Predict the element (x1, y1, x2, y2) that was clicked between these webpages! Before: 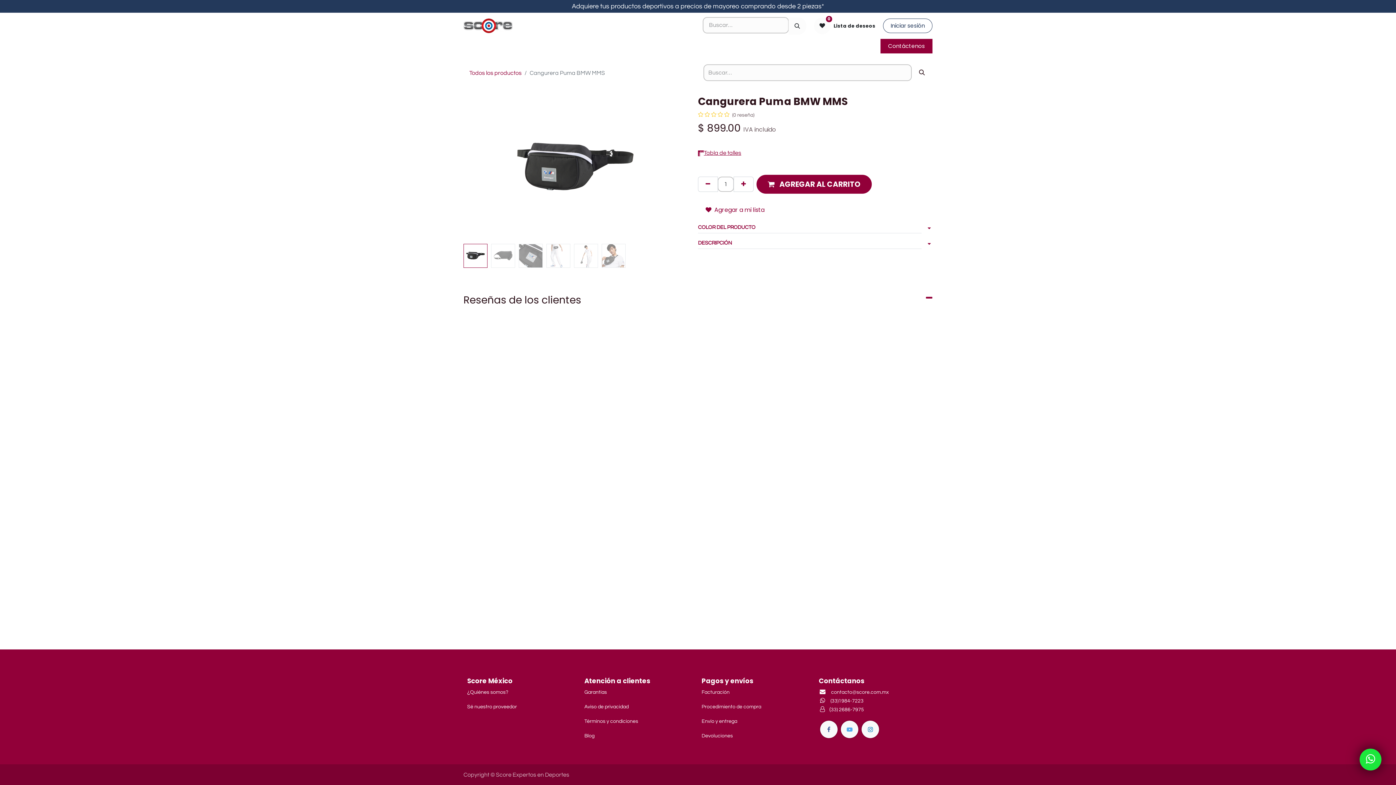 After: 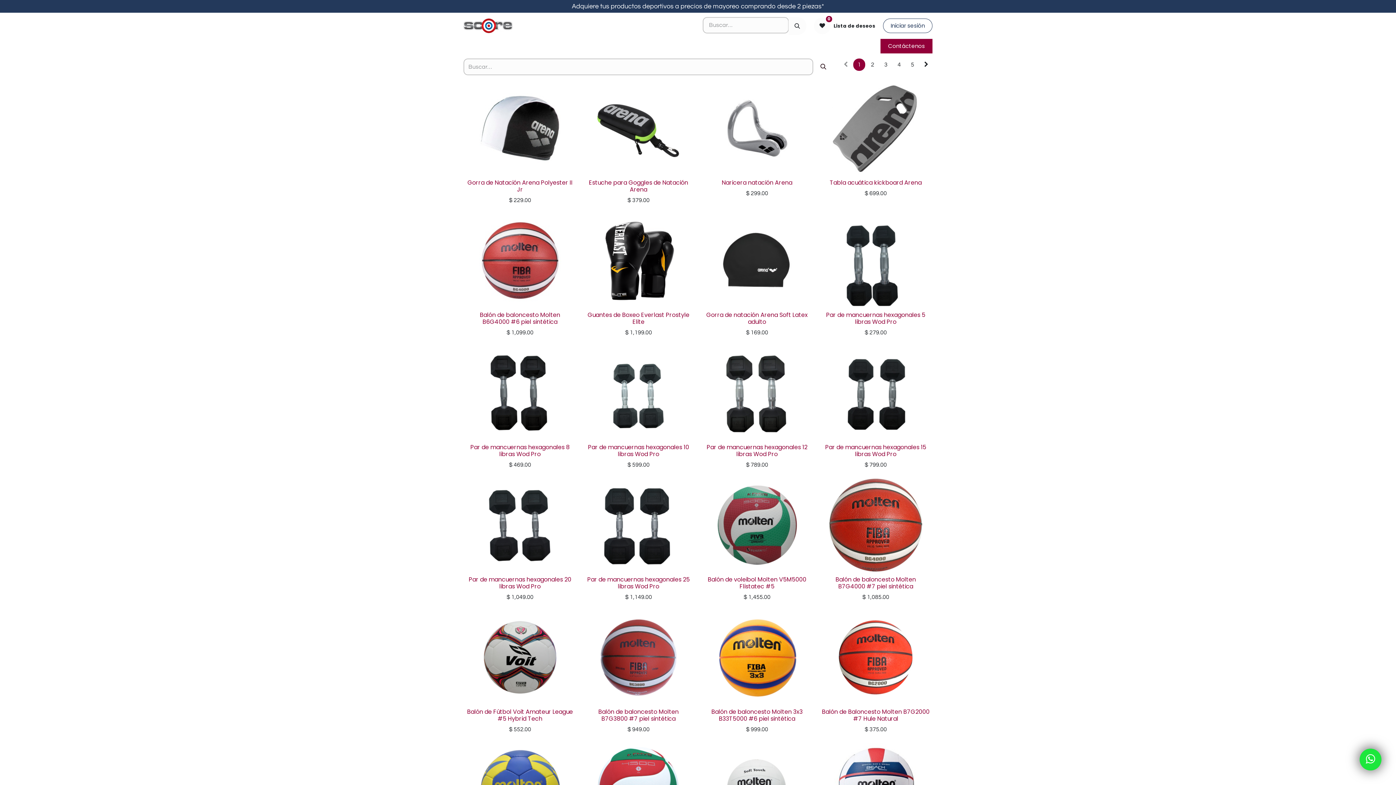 Action: bbox: (806, 14, 883, 37) label: 0
Lista de deseos